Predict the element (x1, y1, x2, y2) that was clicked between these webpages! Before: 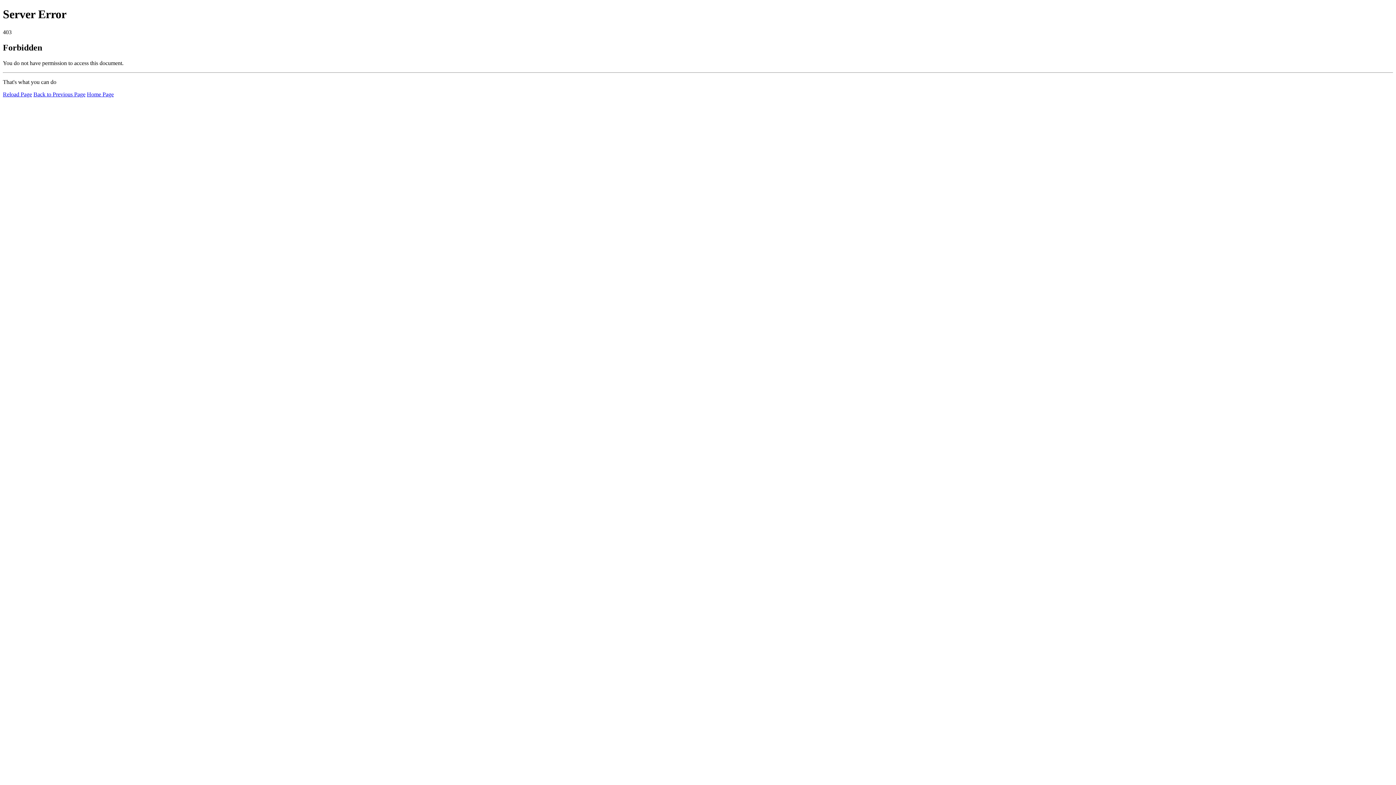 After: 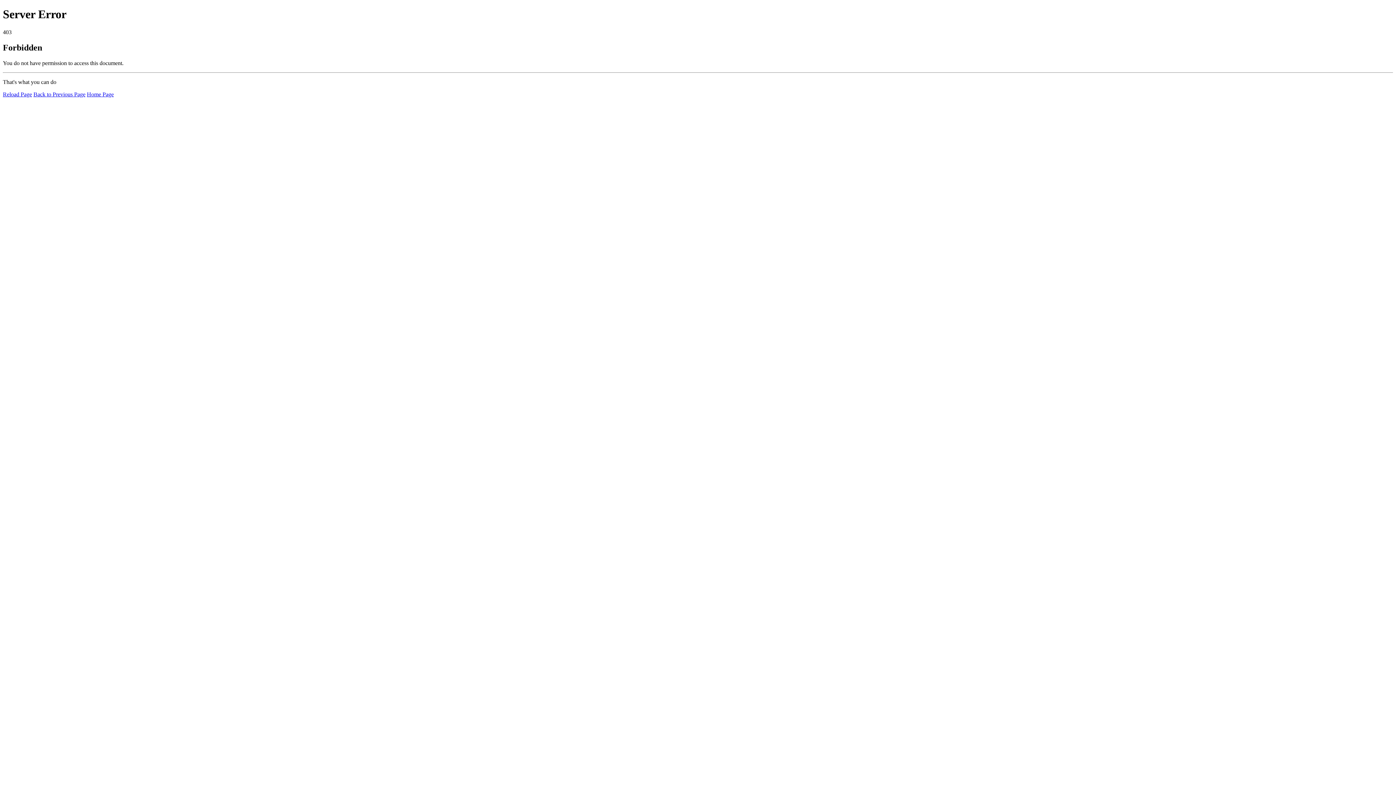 Action: label: Reload Page bbox: (2, 91, 32, 97)